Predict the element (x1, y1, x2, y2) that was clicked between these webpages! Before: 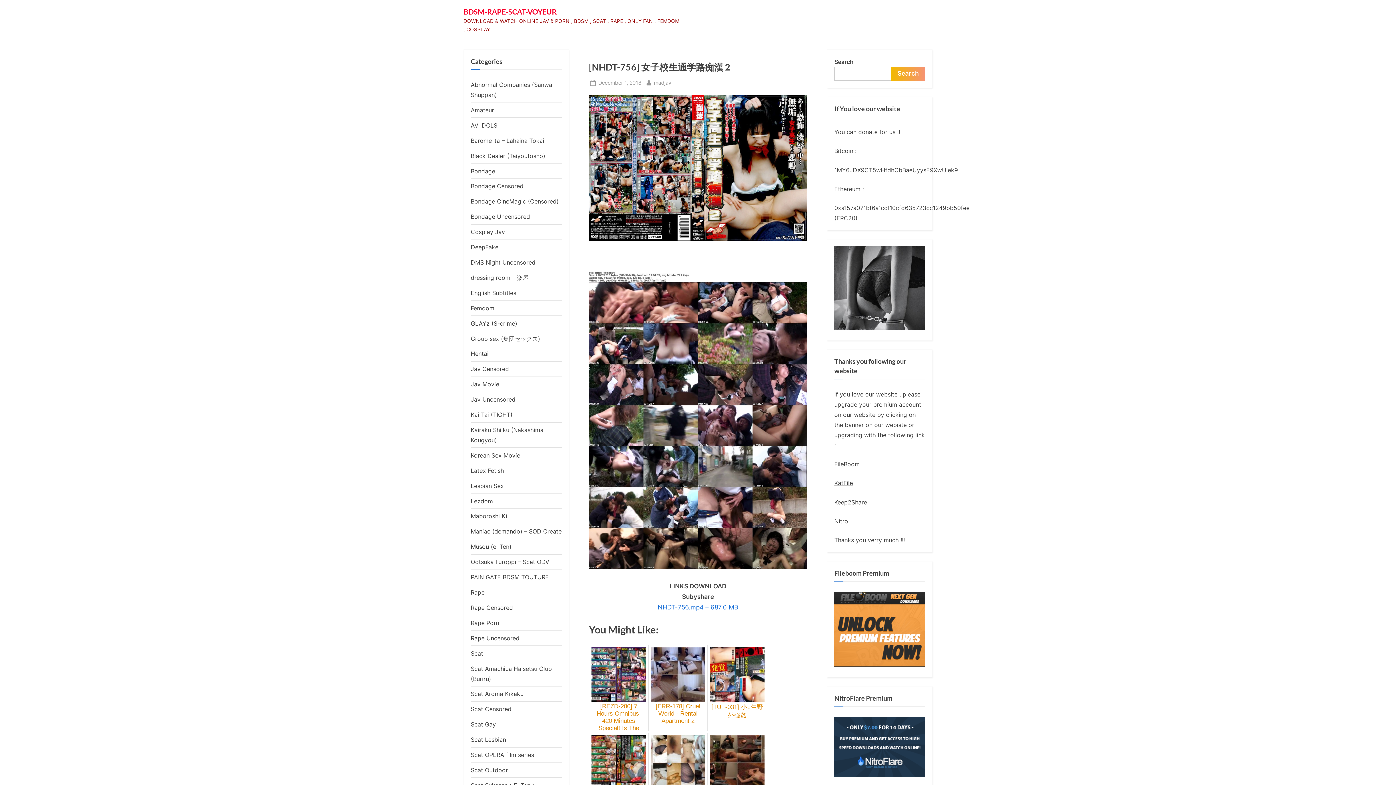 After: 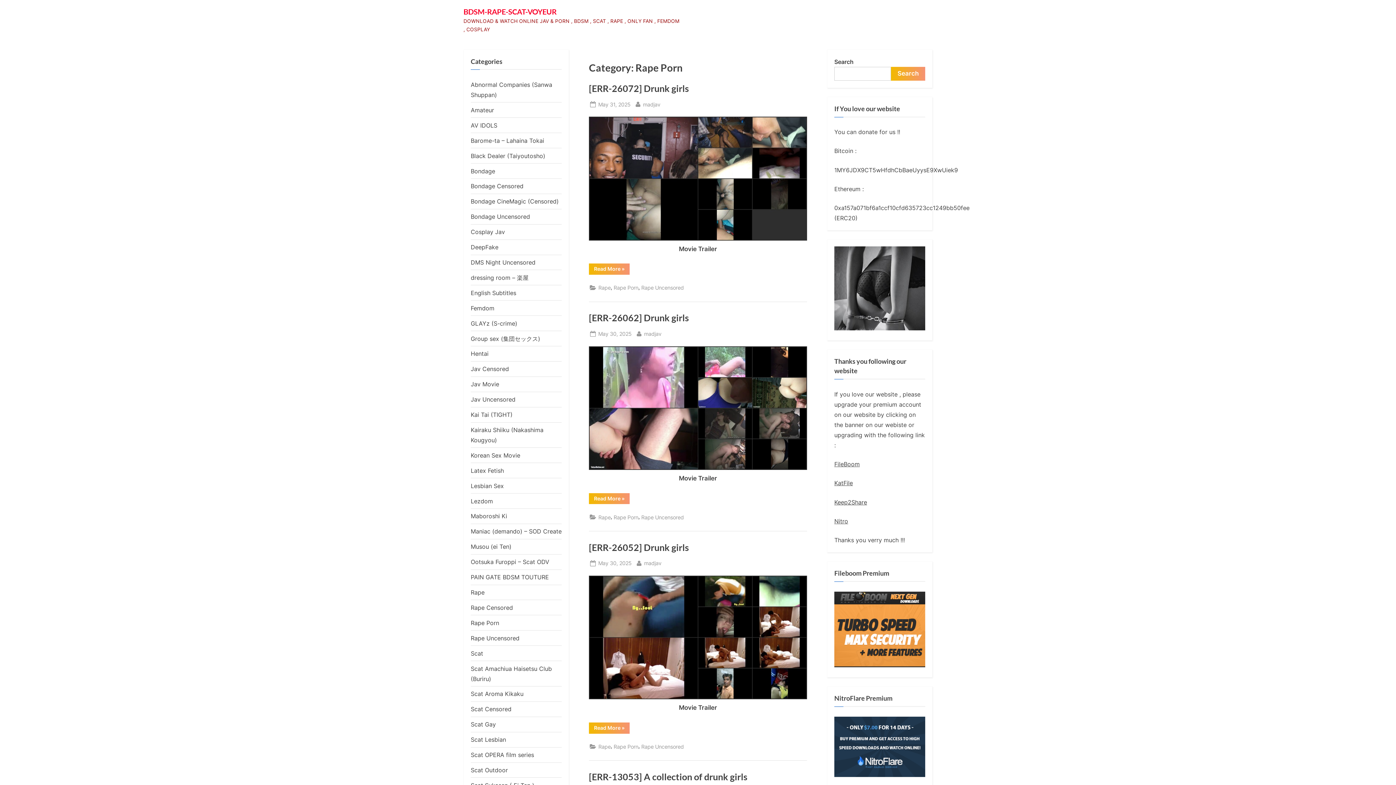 Action: bbox: (470, 619, 499, 626) label: Rape Porn